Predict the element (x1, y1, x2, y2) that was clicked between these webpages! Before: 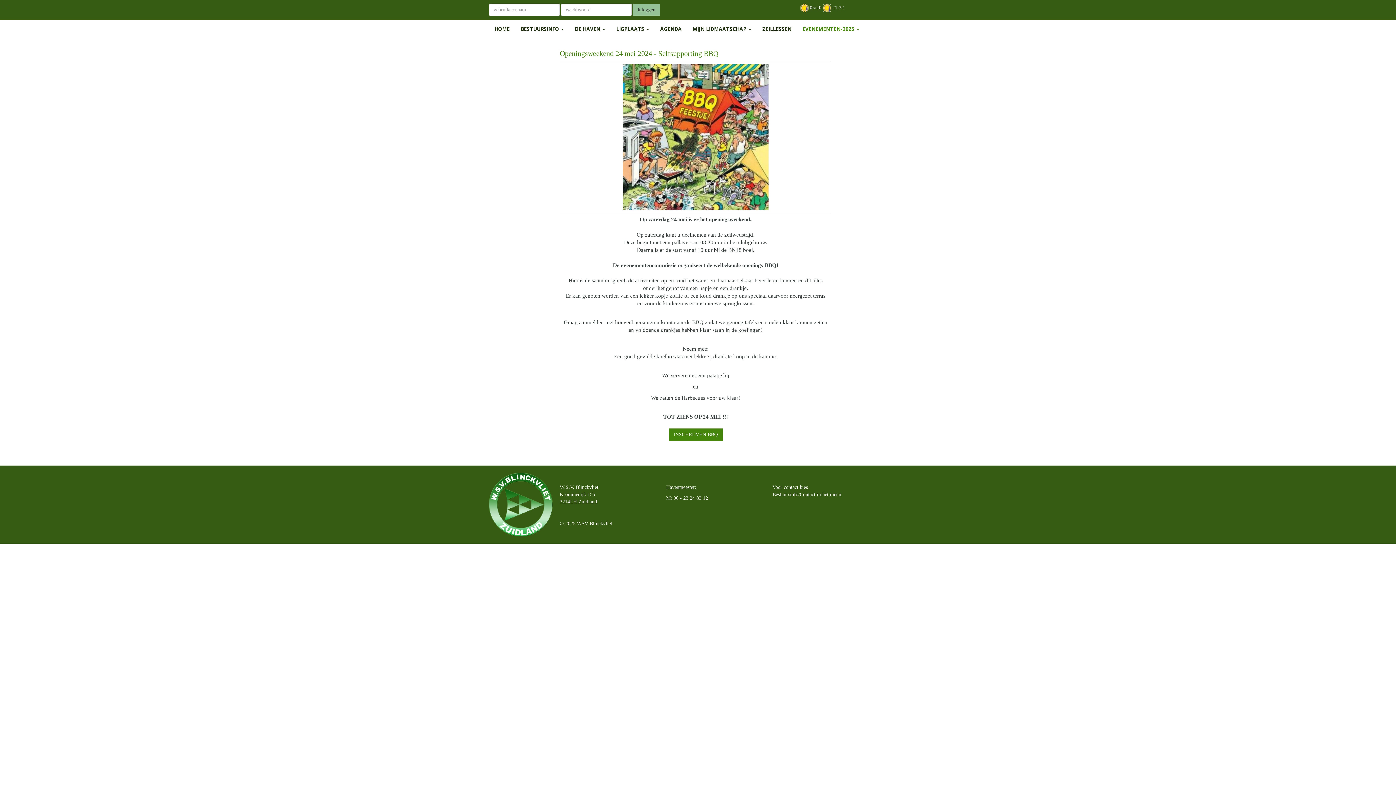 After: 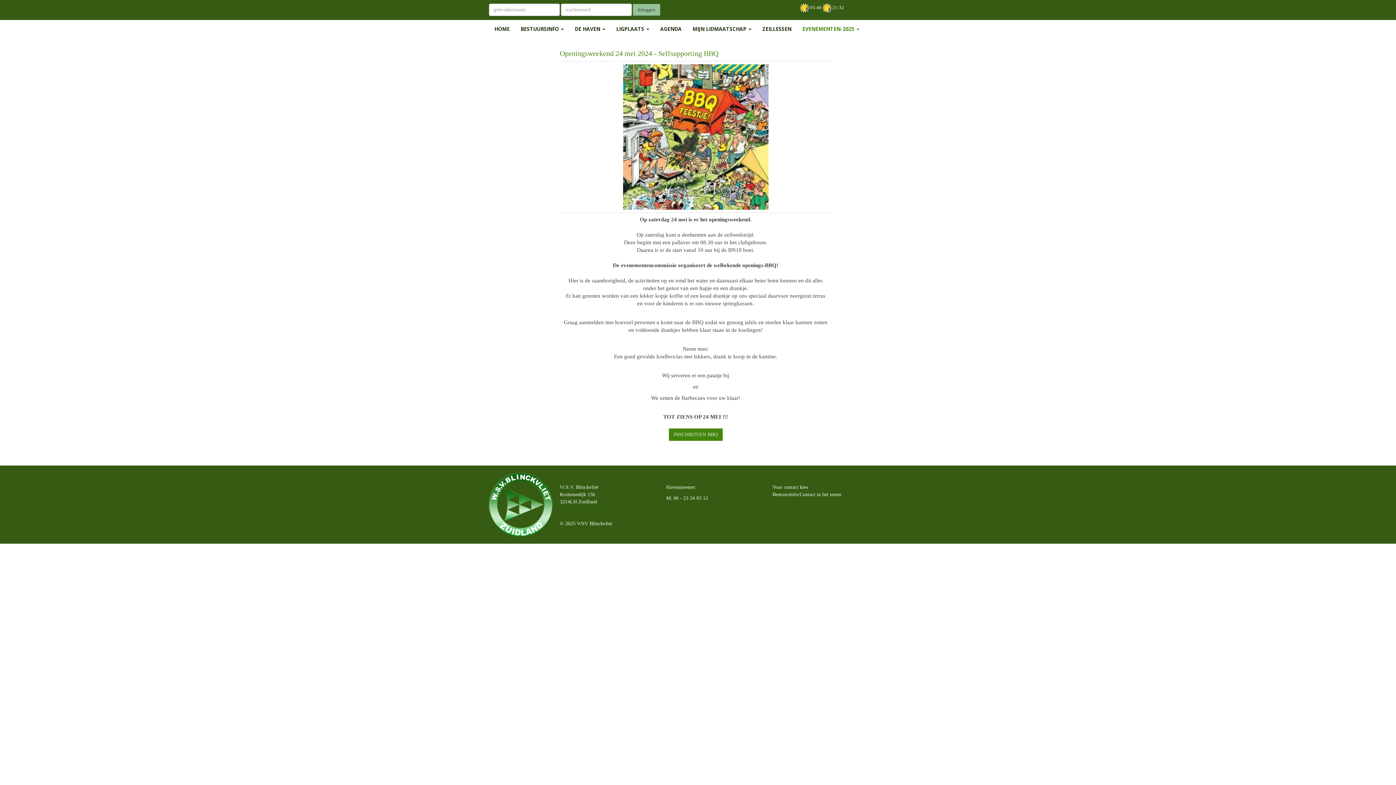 Action: bbox: (673, 495, 708, 501) label: 06 - 23 24 83 12